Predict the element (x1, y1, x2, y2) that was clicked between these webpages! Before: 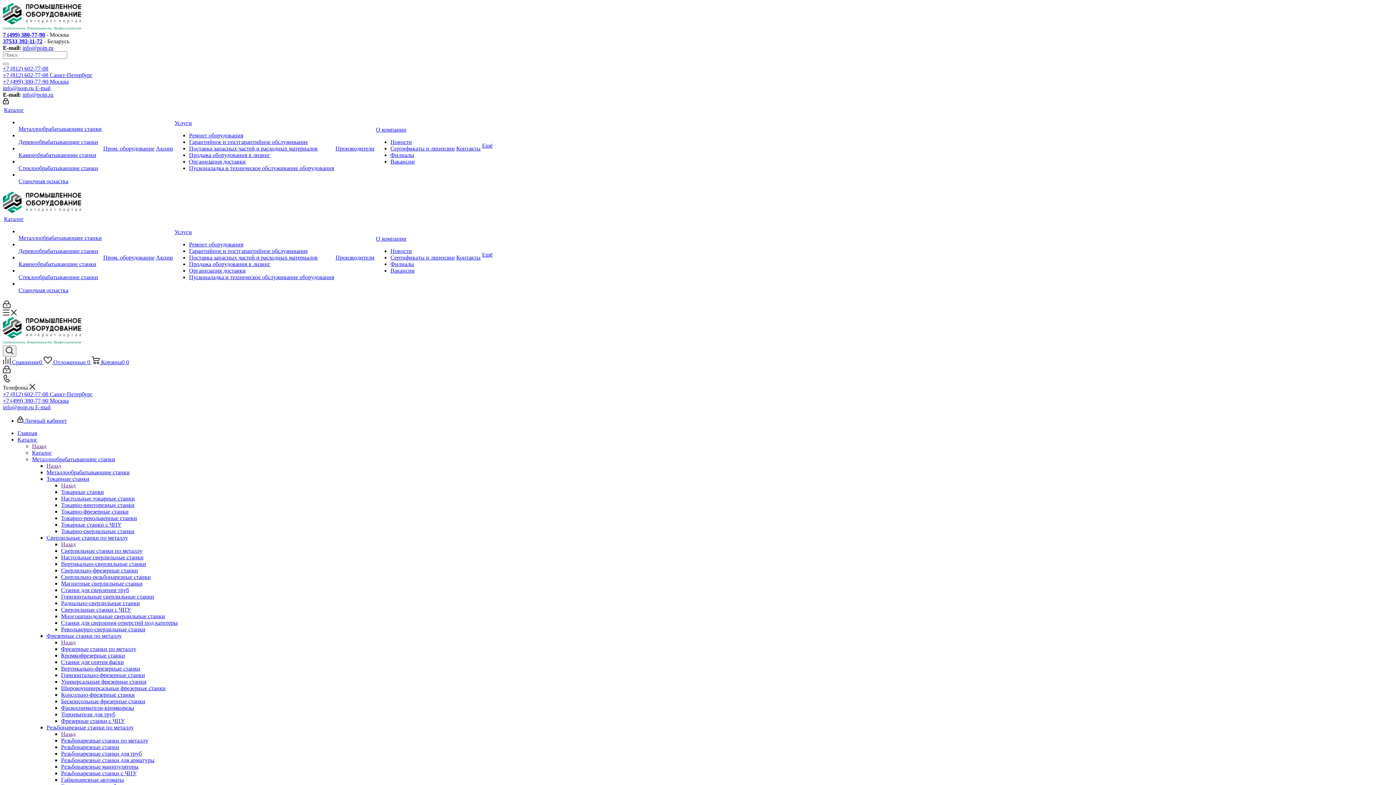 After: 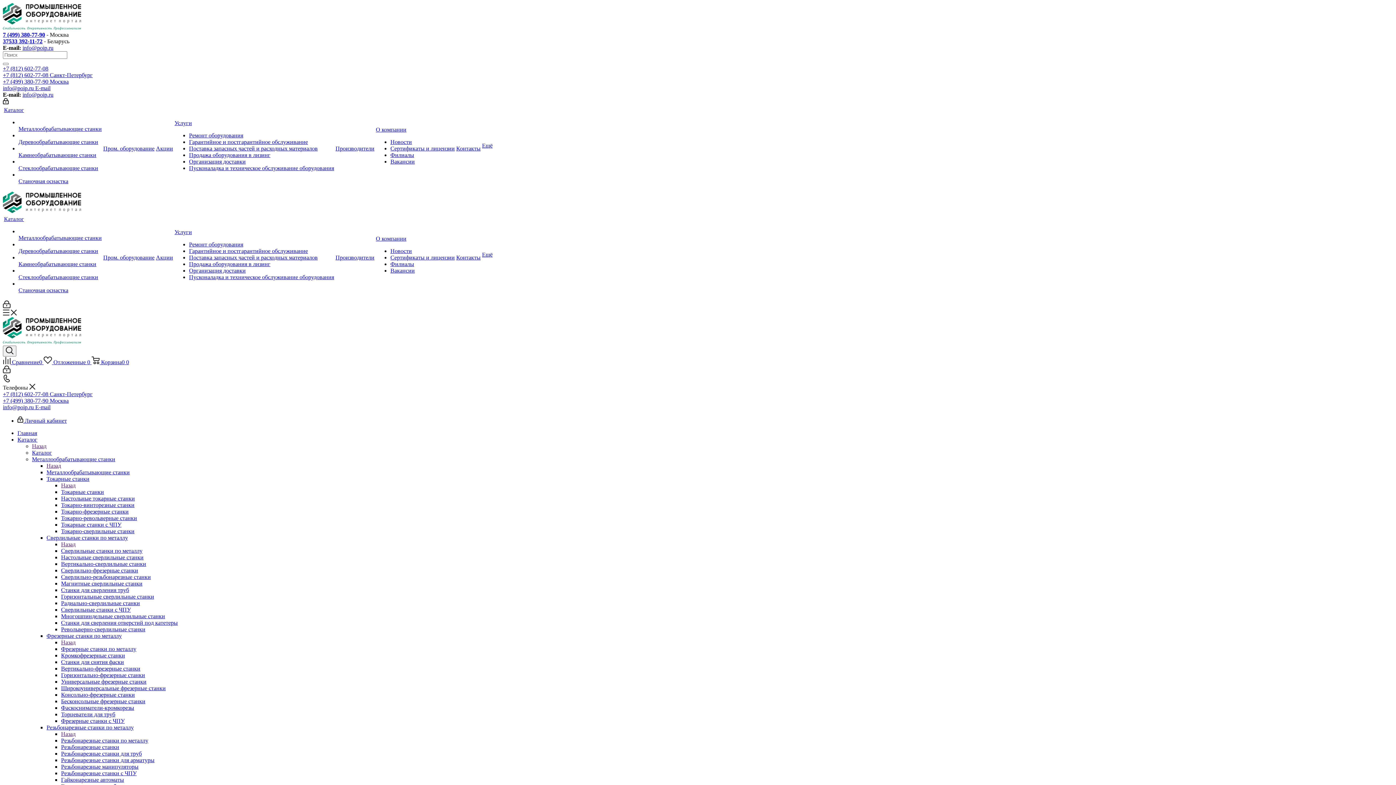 Action: bbox: (61, 685, 165, 691) label: Широкоуниверсальные фрезерные станки